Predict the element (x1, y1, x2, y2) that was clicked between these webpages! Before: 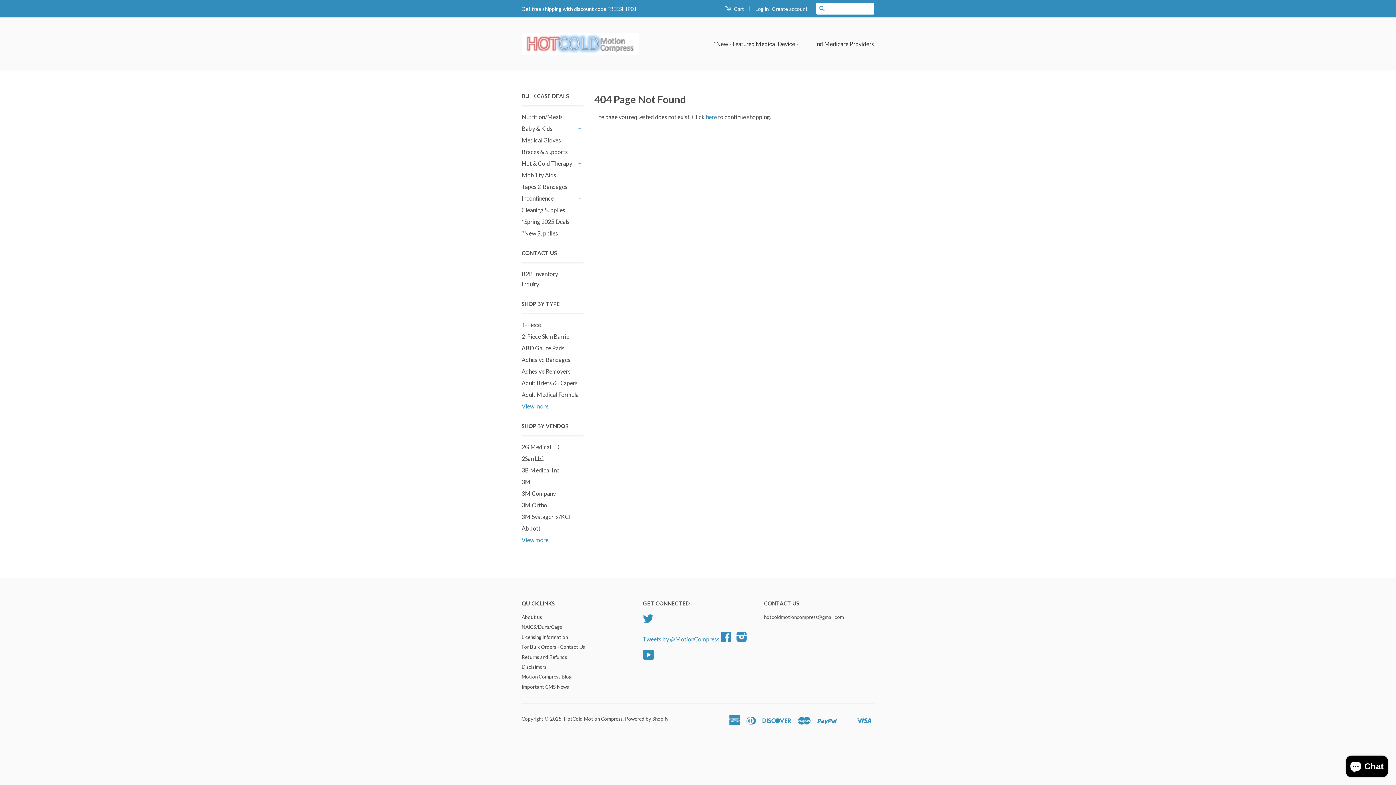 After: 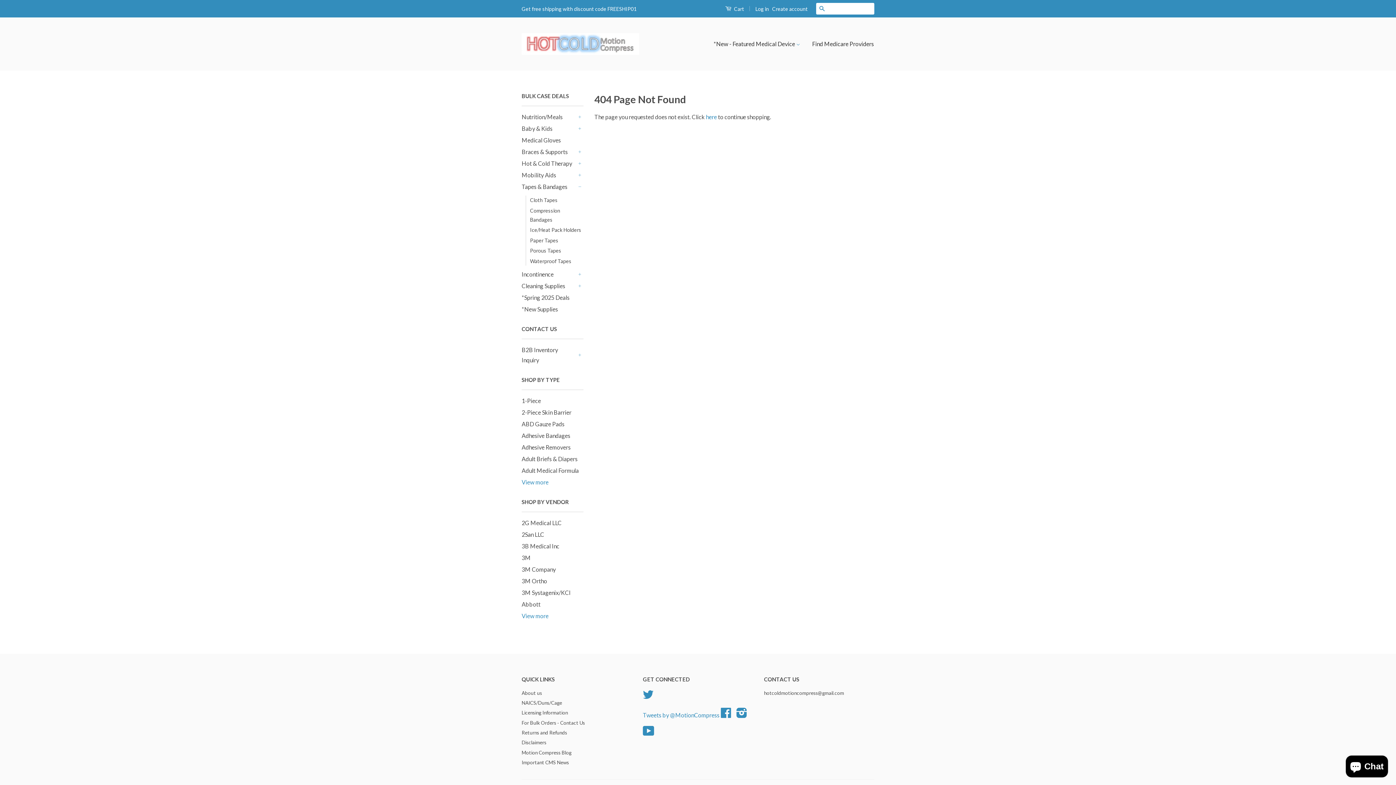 Action: label: + bbox: (576, 183, 583, 190)